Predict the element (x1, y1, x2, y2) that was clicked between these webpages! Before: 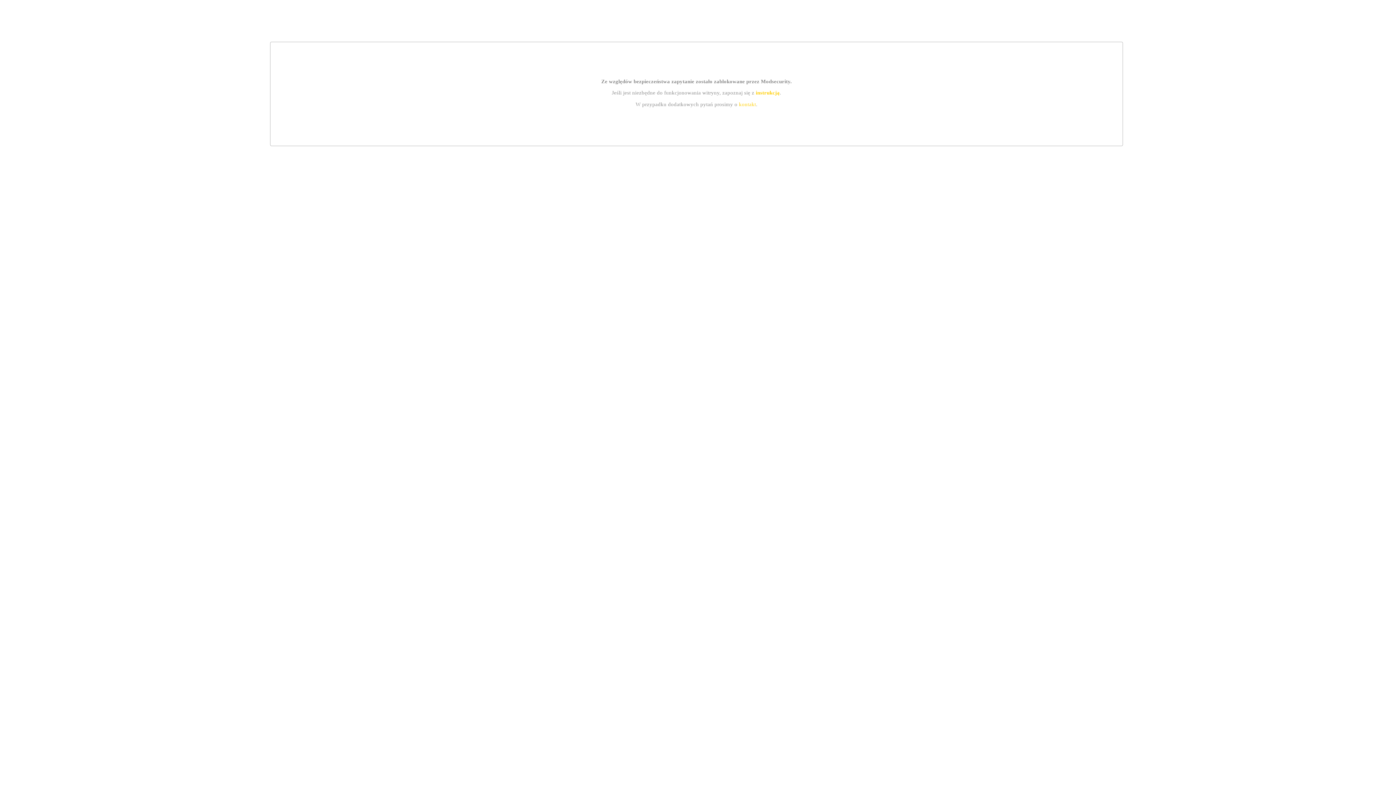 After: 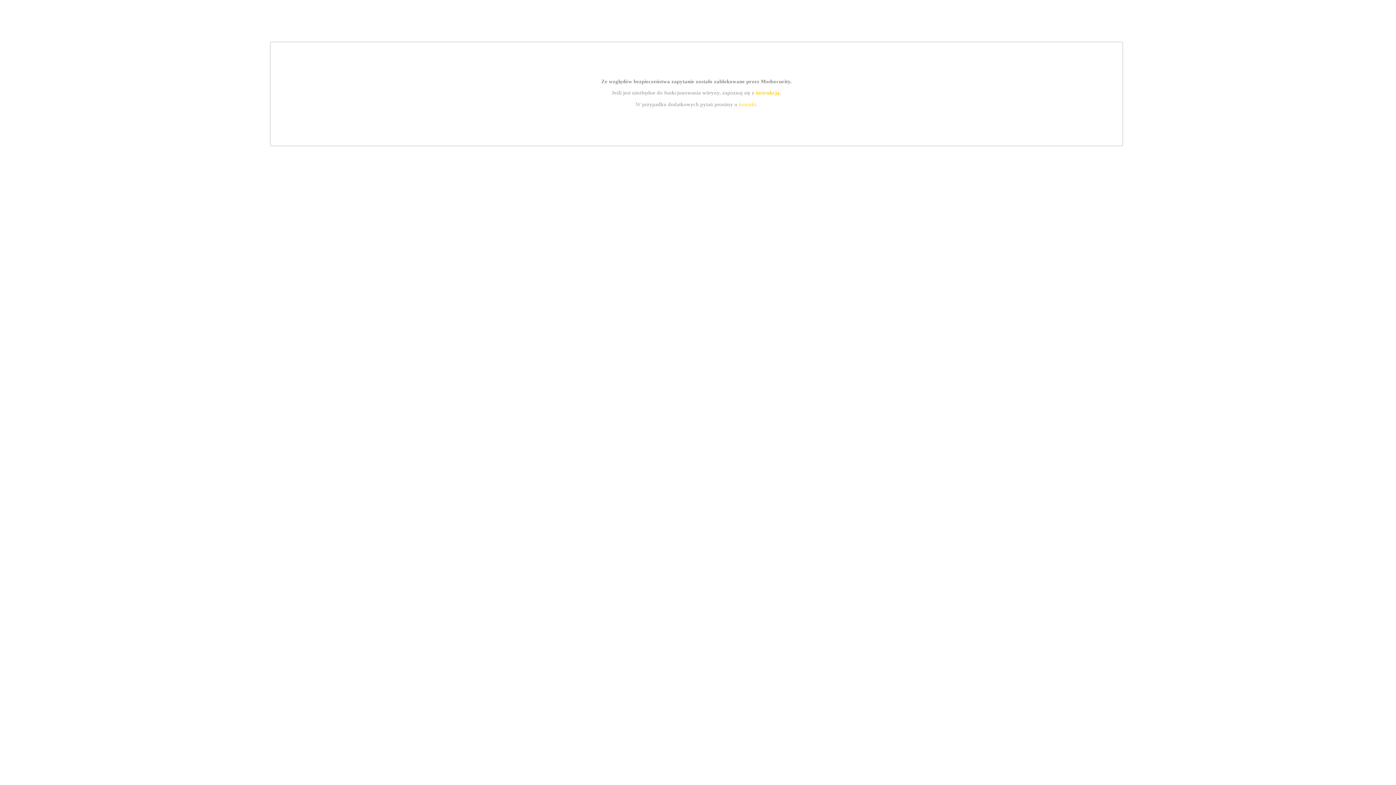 Action: bbox: (739, 101, 756, 107) label: kontakt